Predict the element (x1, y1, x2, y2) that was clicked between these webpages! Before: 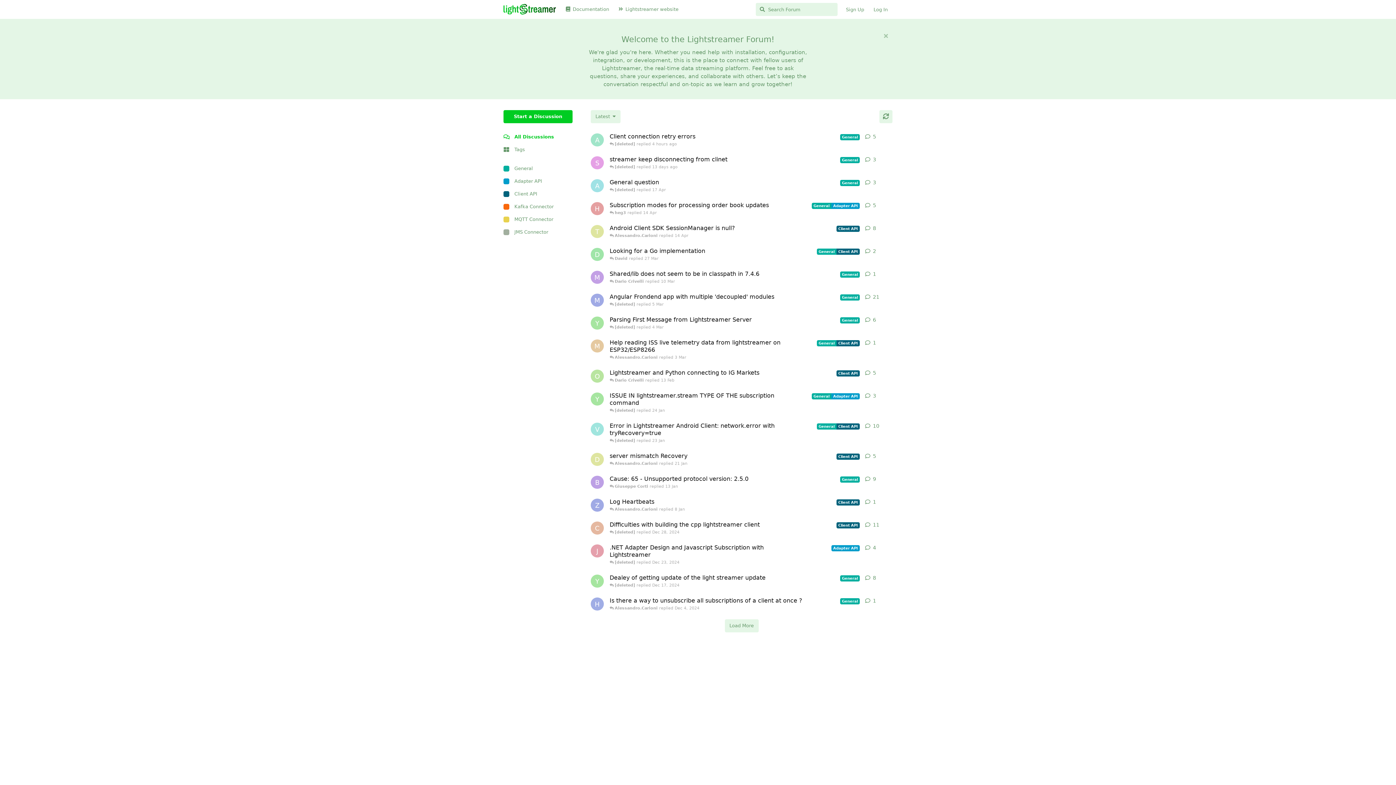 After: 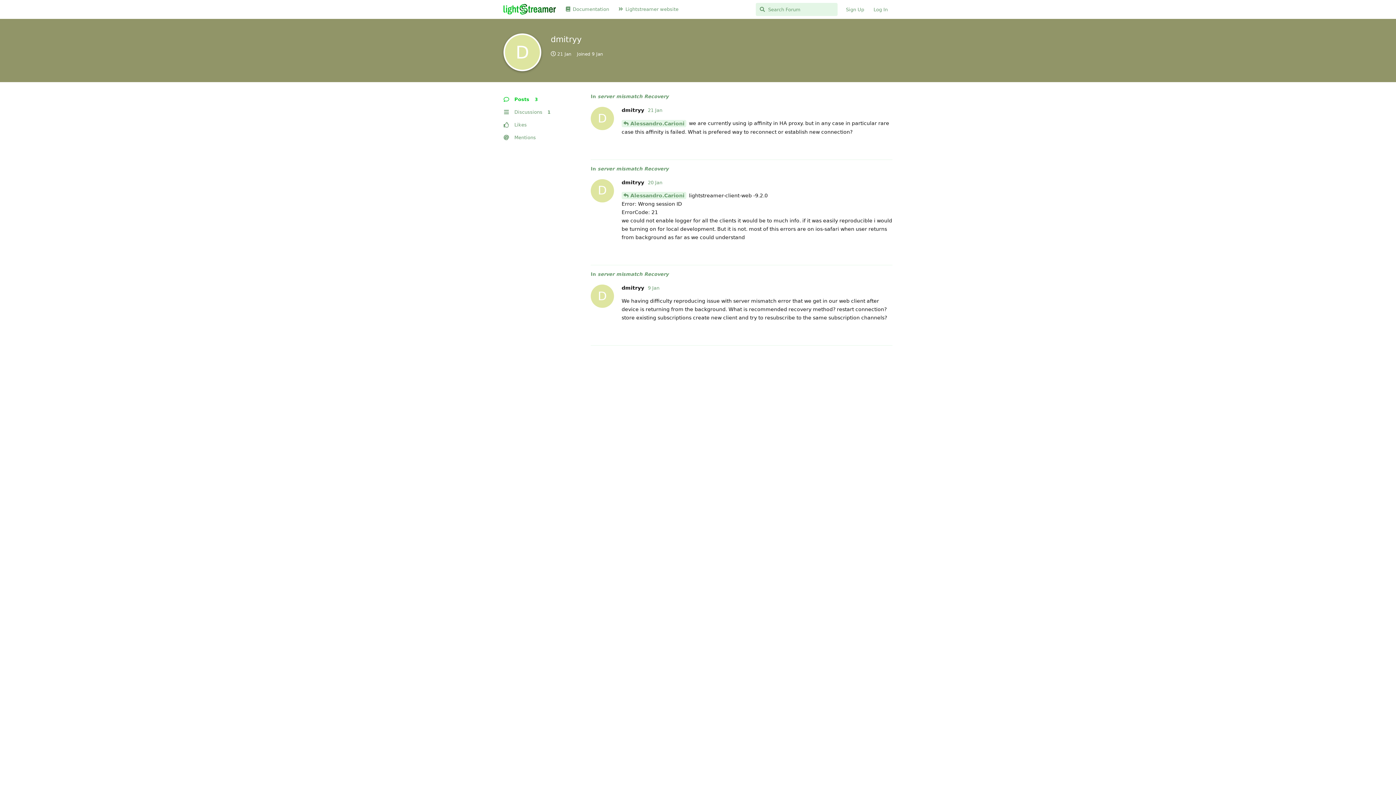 Action: bbox: (590, 453, 604, 466) label: dmitryy started 9 Jan